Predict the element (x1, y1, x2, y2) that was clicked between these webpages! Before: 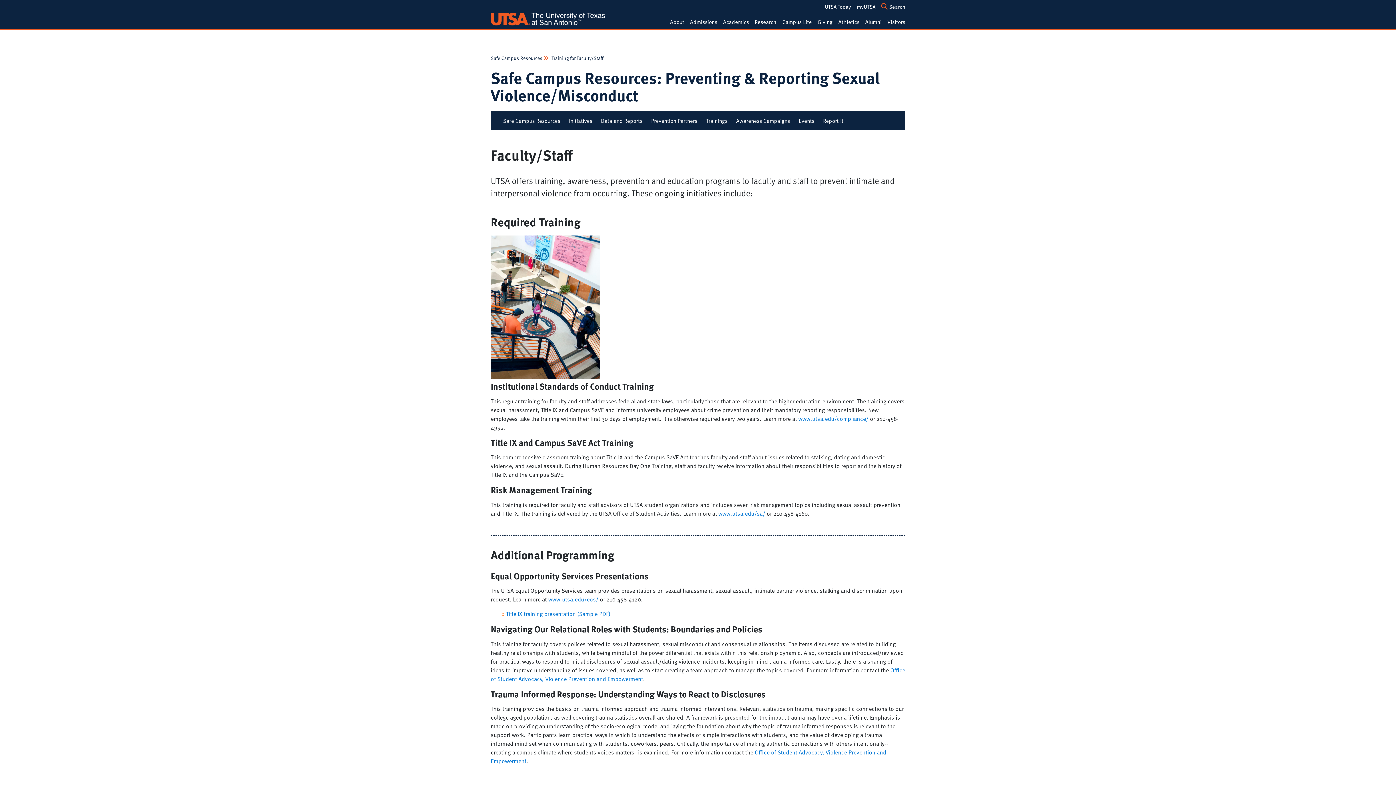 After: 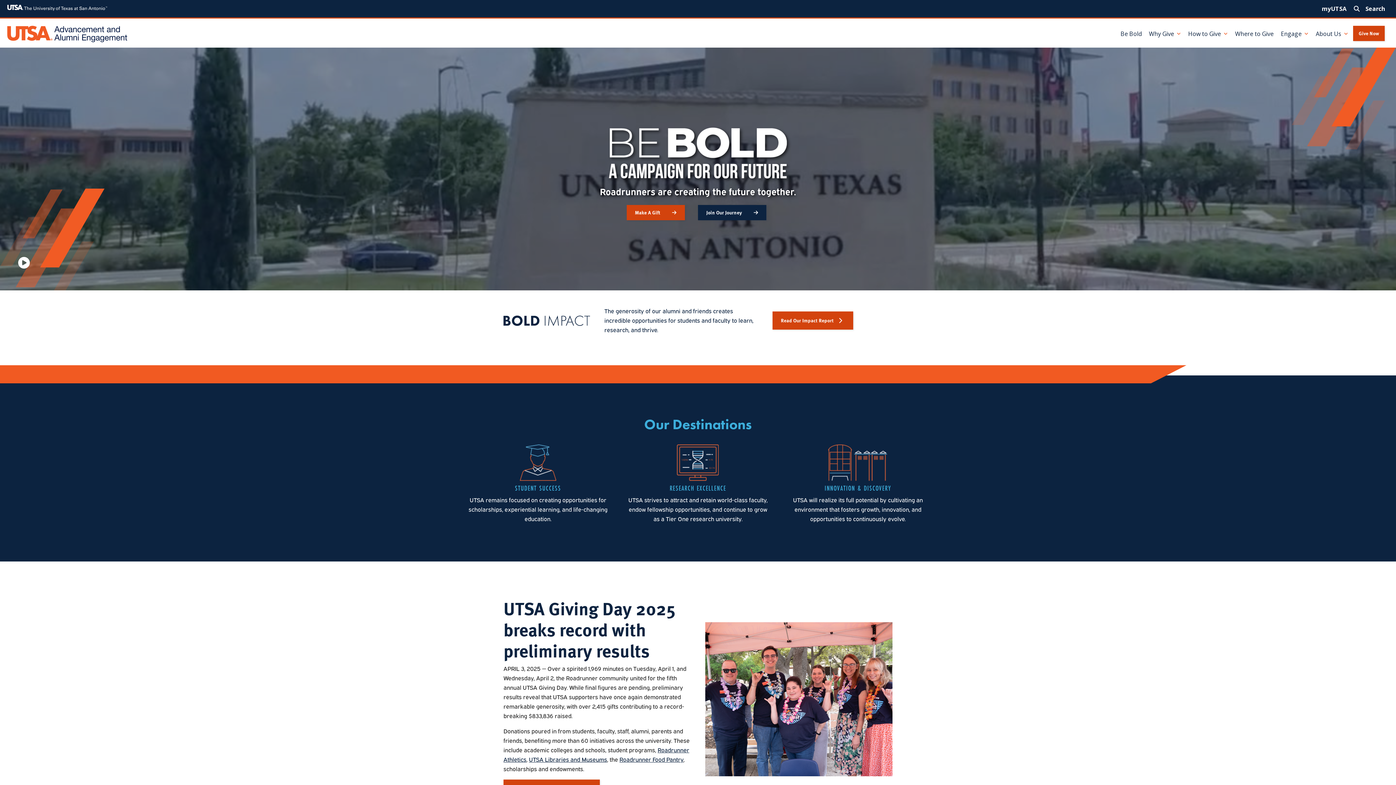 Action: bbox: (814, 14, 835, 28) label: Giving